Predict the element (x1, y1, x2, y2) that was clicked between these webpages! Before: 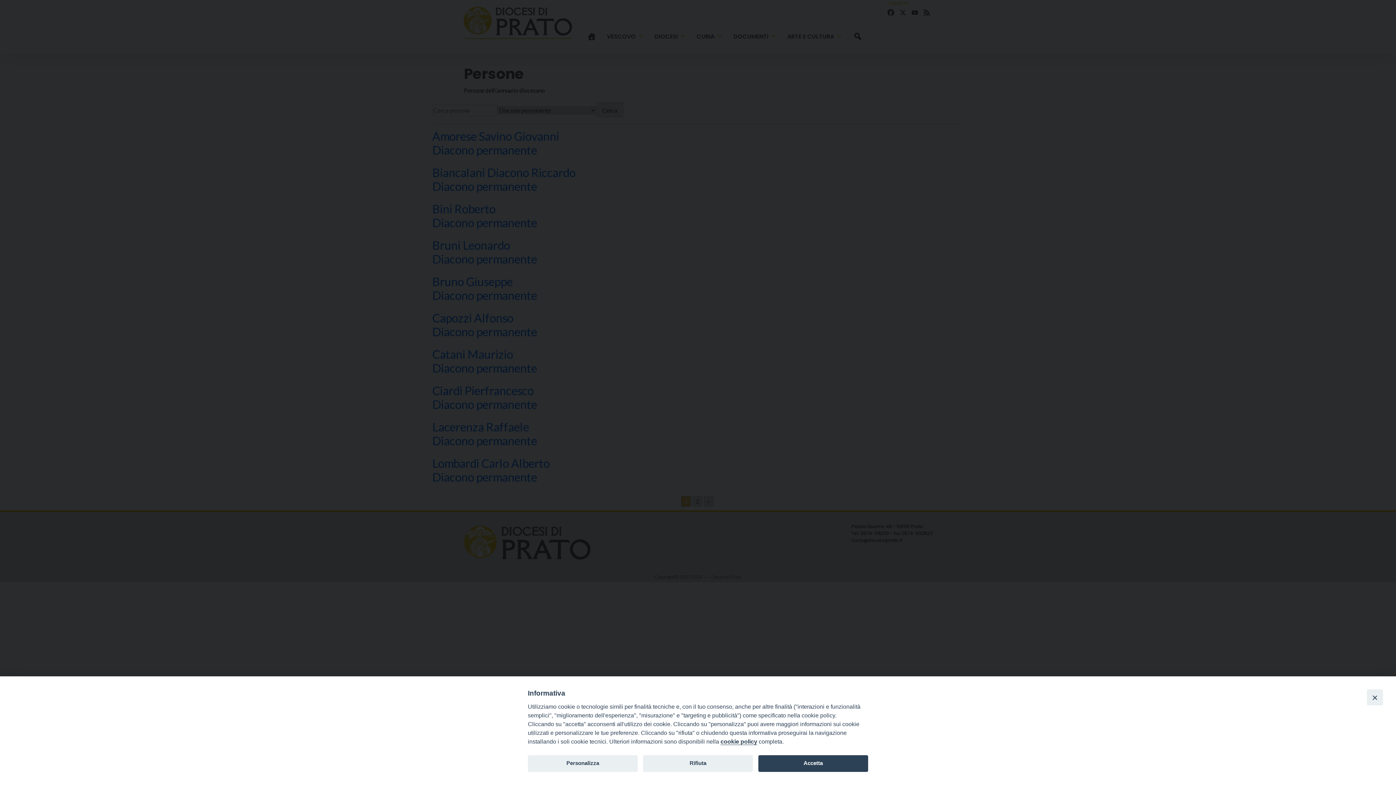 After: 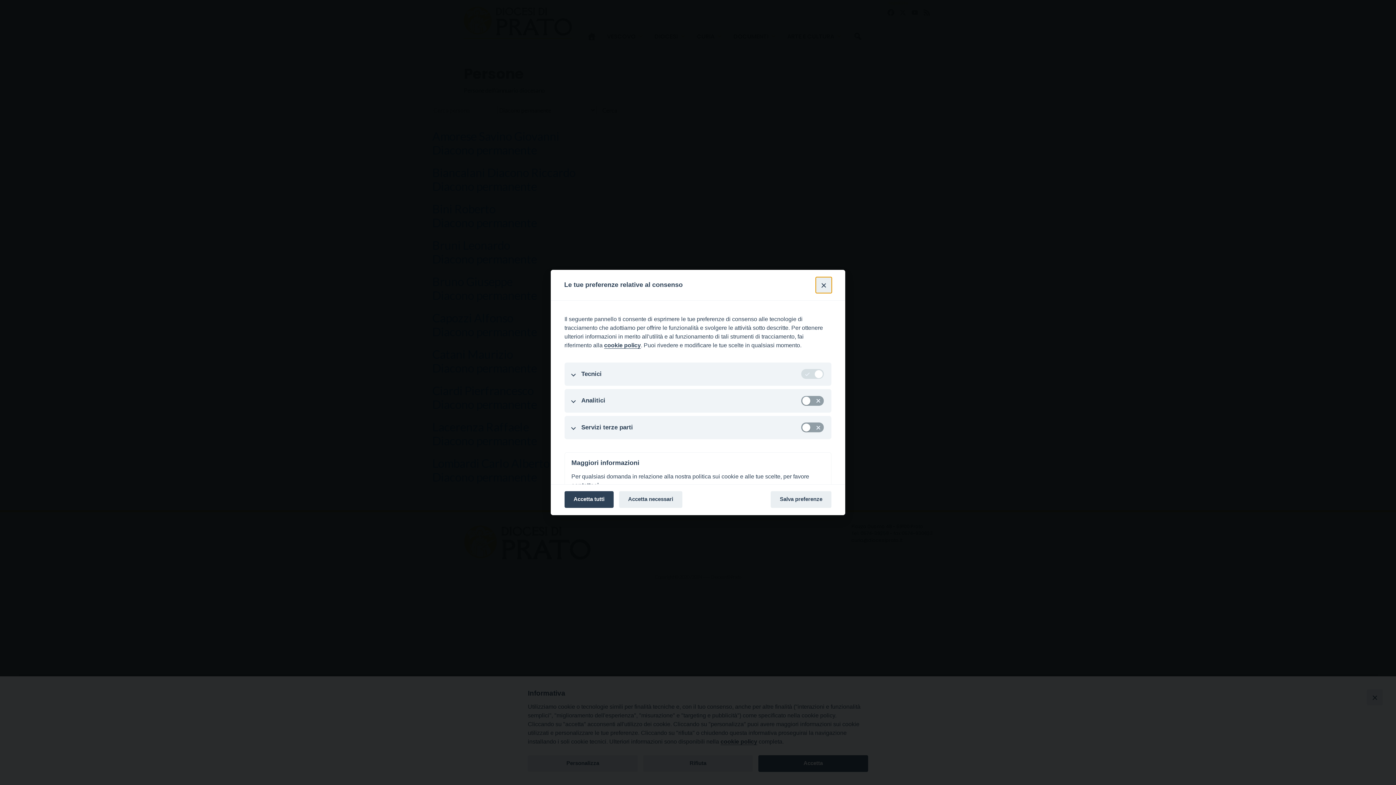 Action: bbox: (528, 755, 637, 772) label: Personalizza